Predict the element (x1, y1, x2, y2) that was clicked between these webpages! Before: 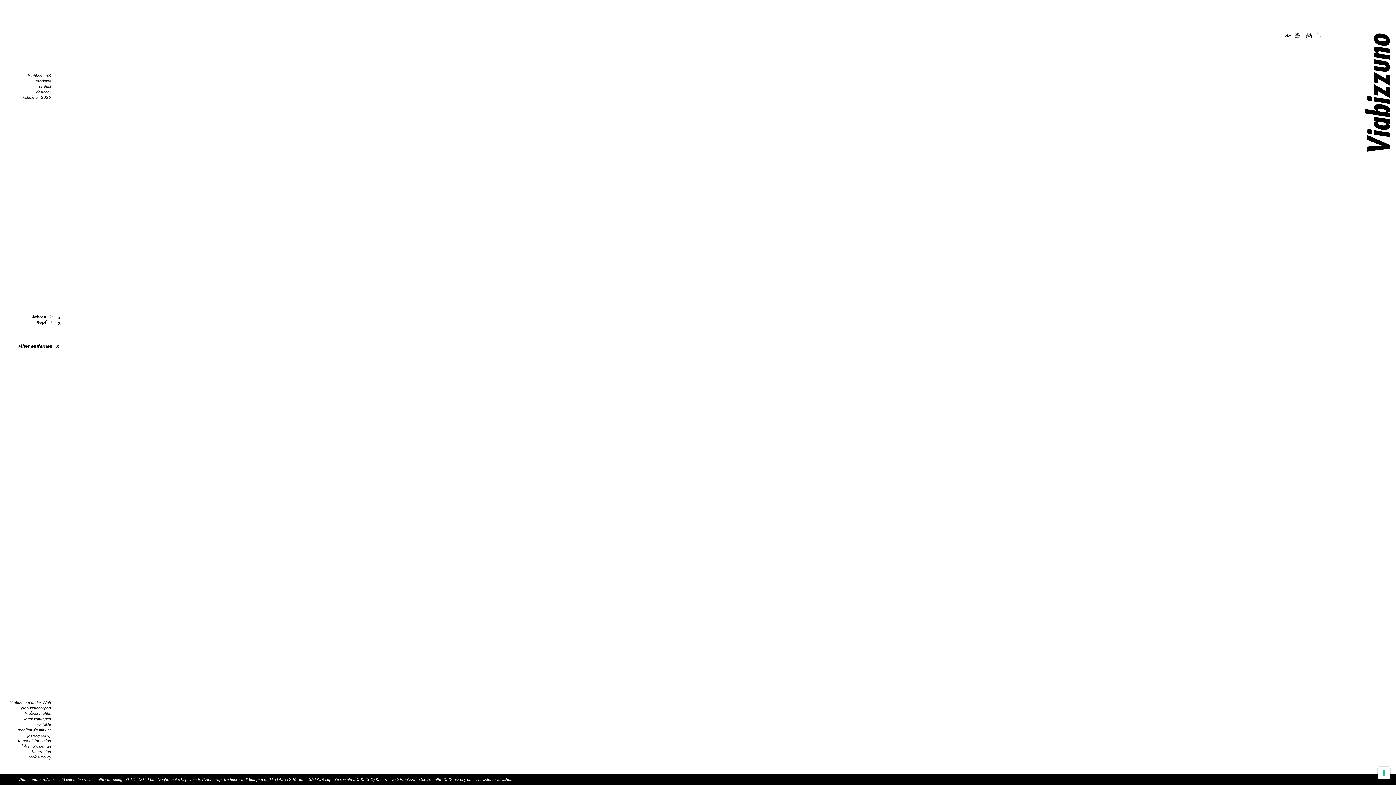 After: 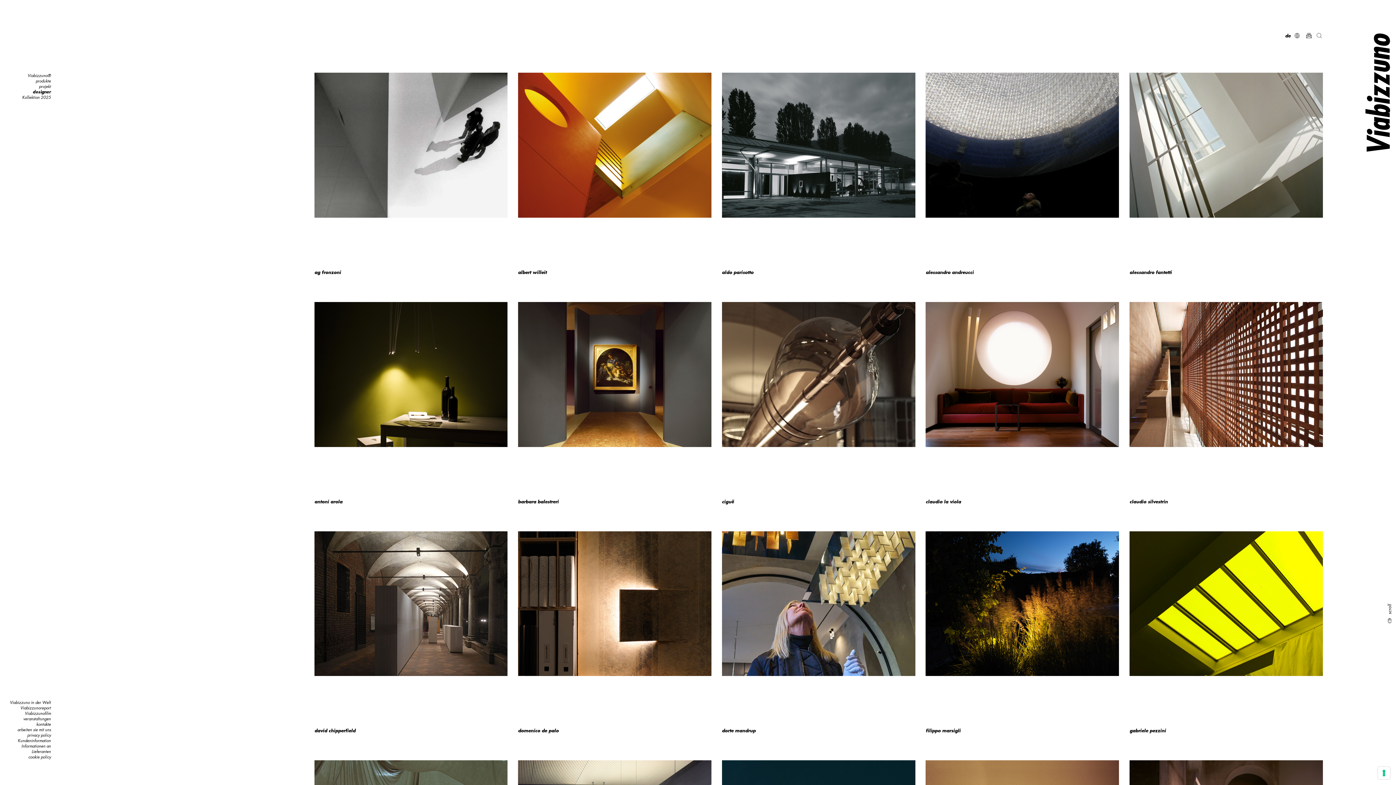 Action: bbox: (36, 89, 50, 94) label: designer